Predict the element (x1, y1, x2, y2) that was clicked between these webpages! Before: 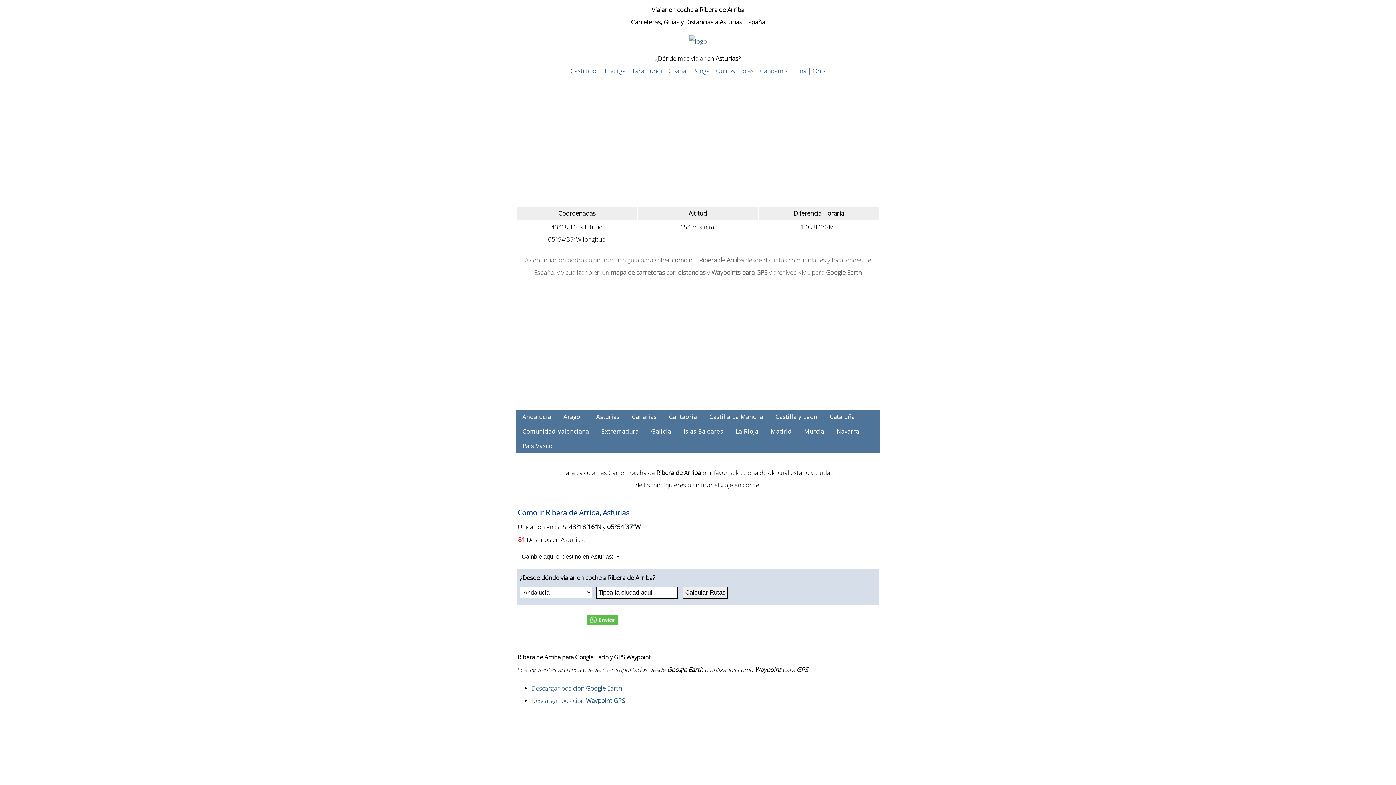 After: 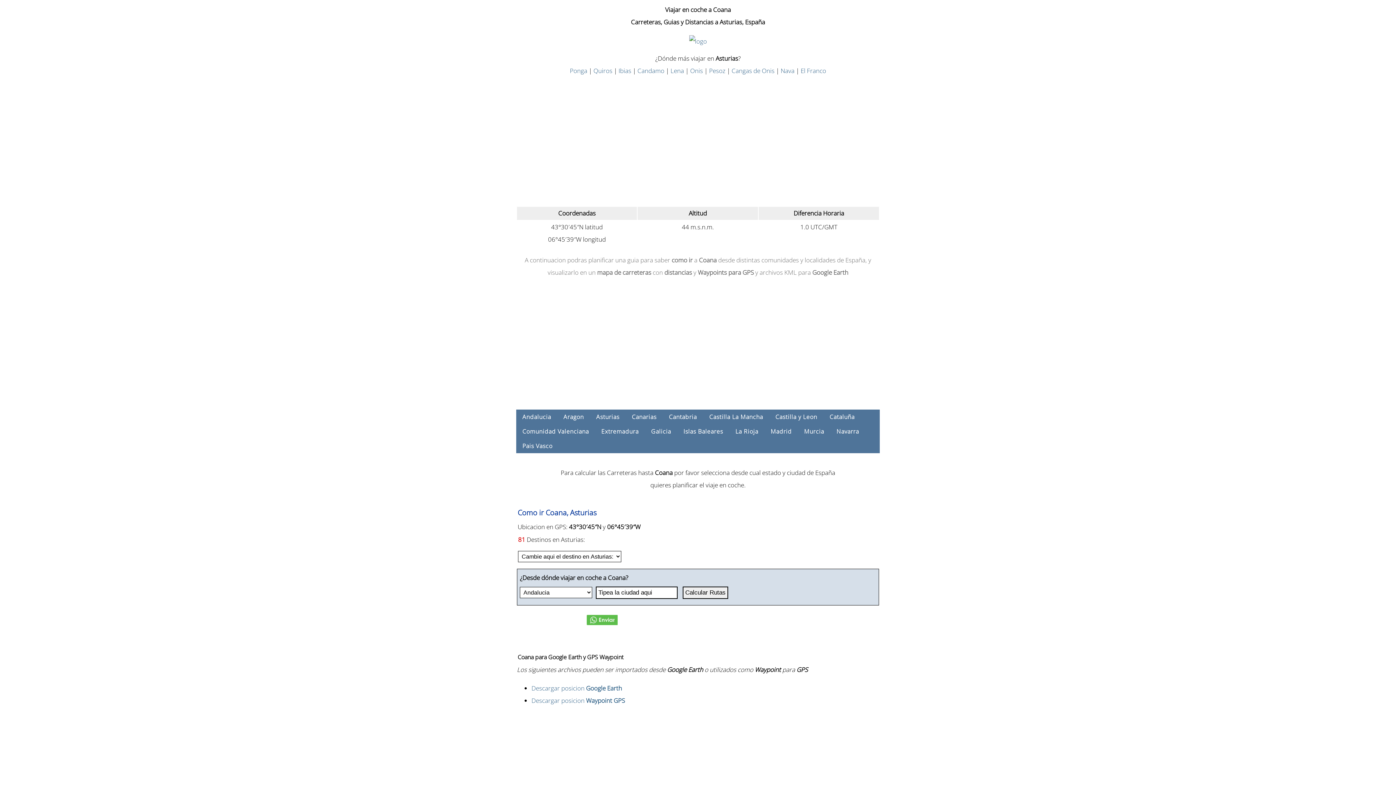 Action: label: Coana bbox: (668, 66, 686, 74)